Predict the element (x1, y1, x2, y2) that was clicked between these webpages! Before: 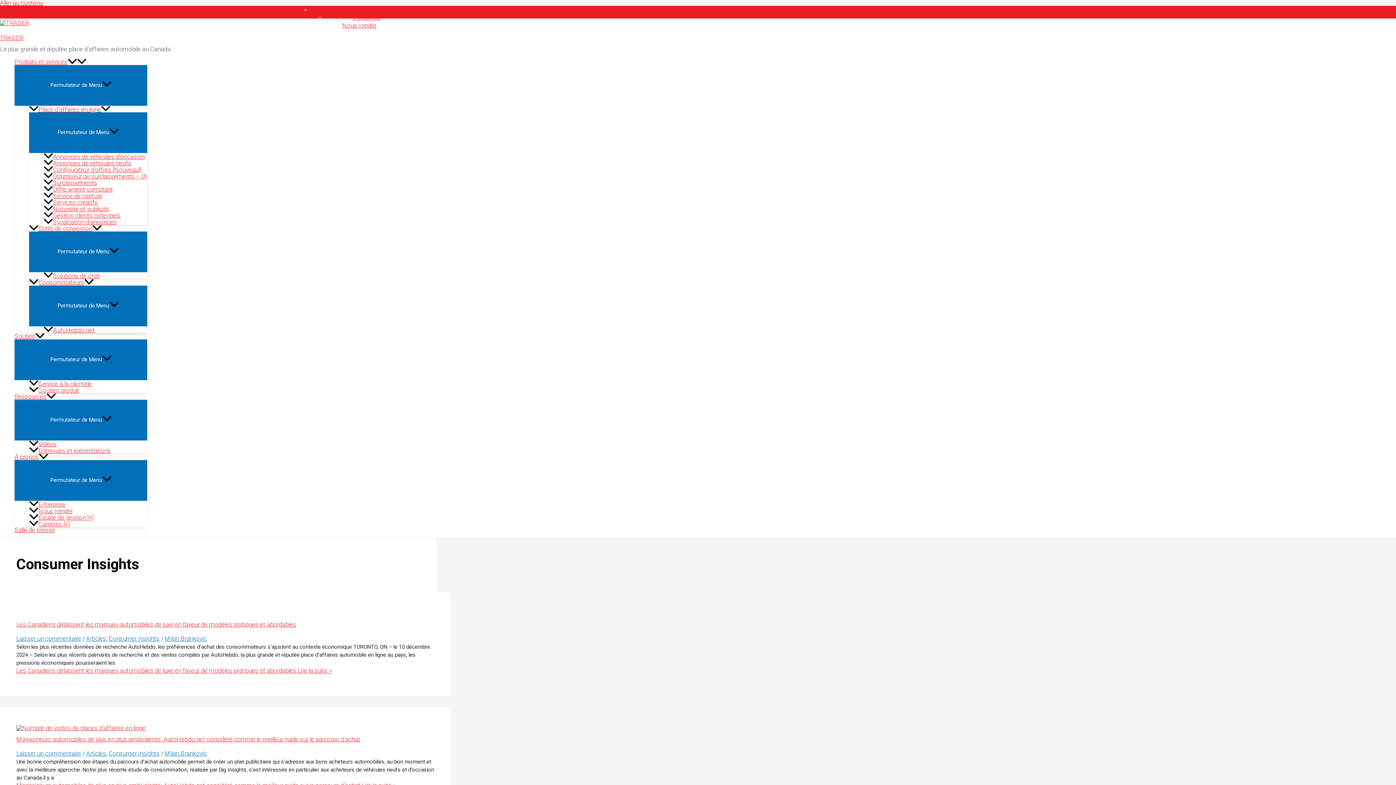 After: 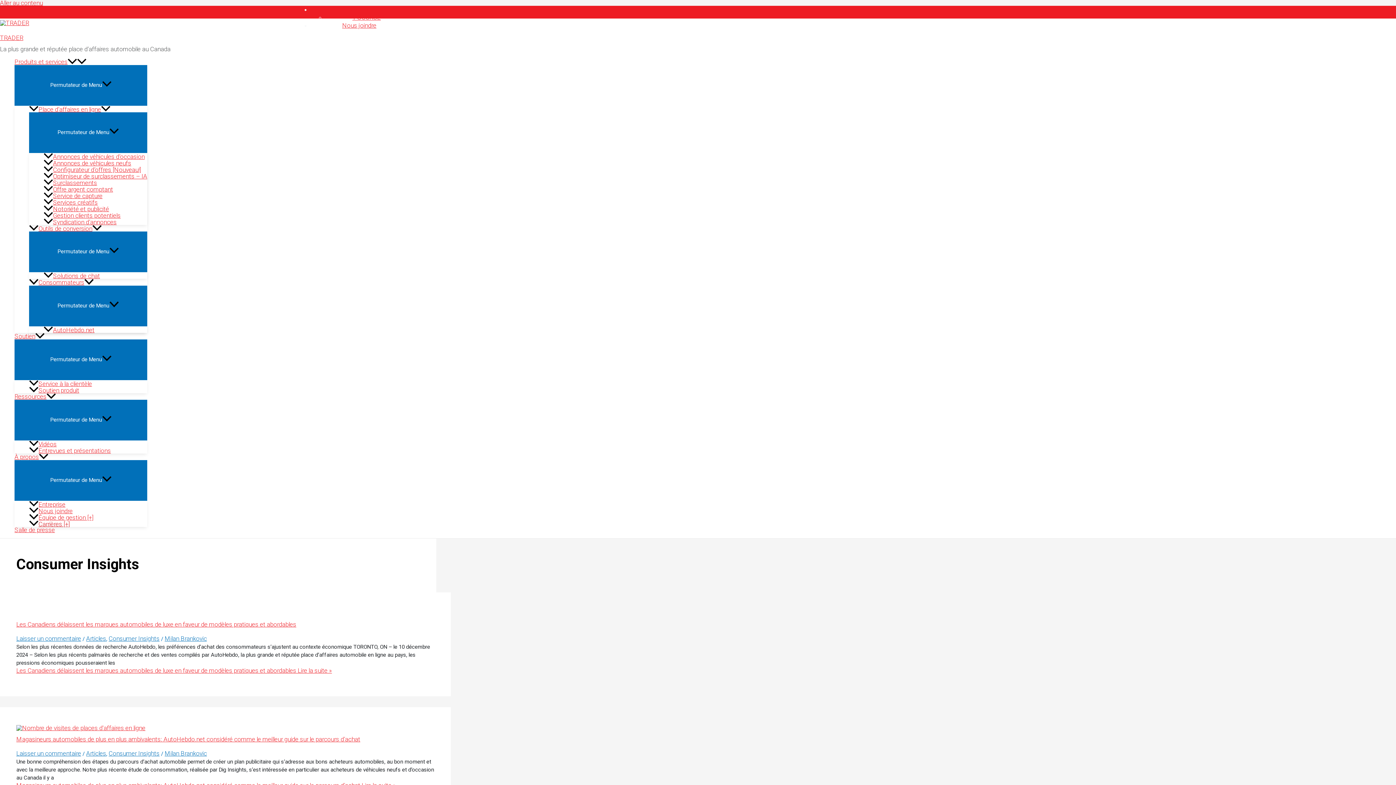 Action: bbox: (29, 520, 147, 527) label: Carrières [+]